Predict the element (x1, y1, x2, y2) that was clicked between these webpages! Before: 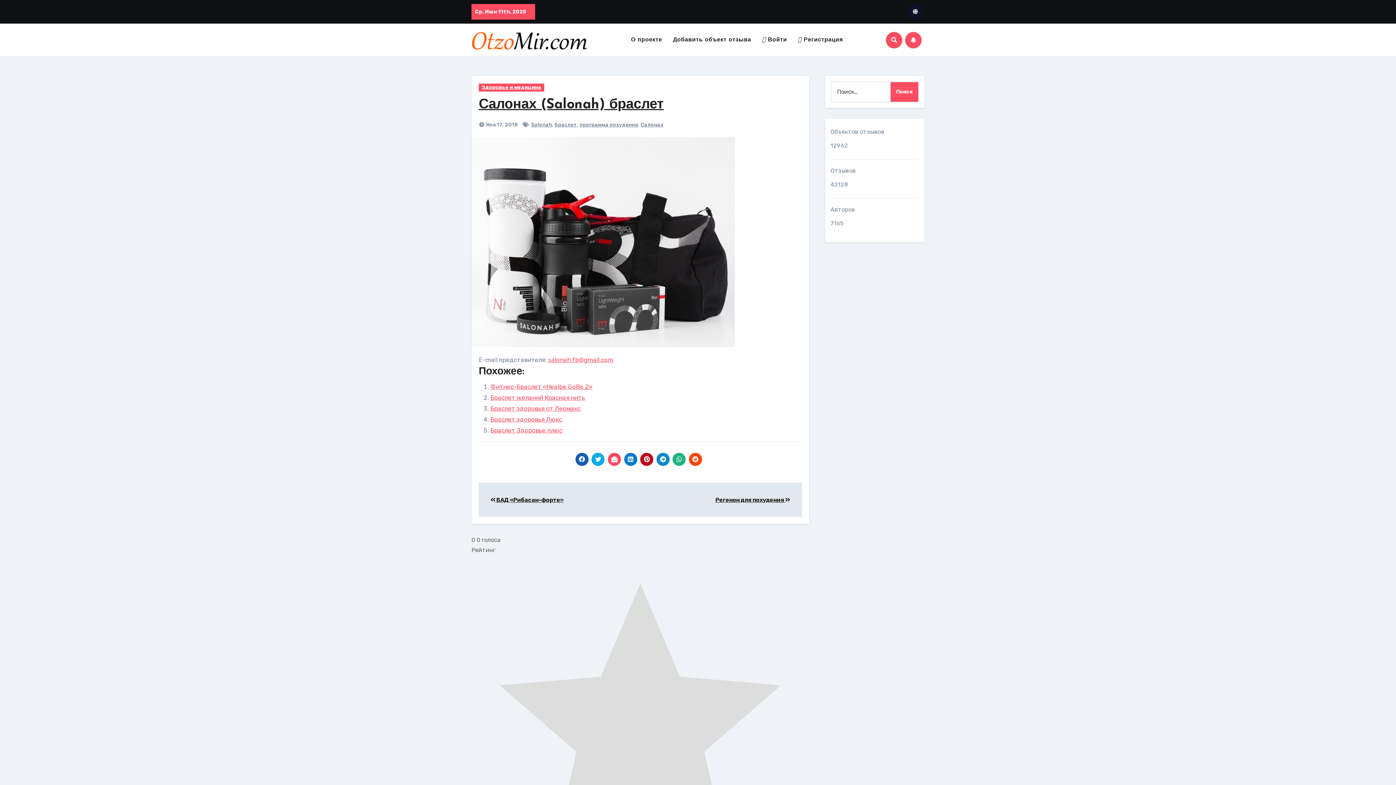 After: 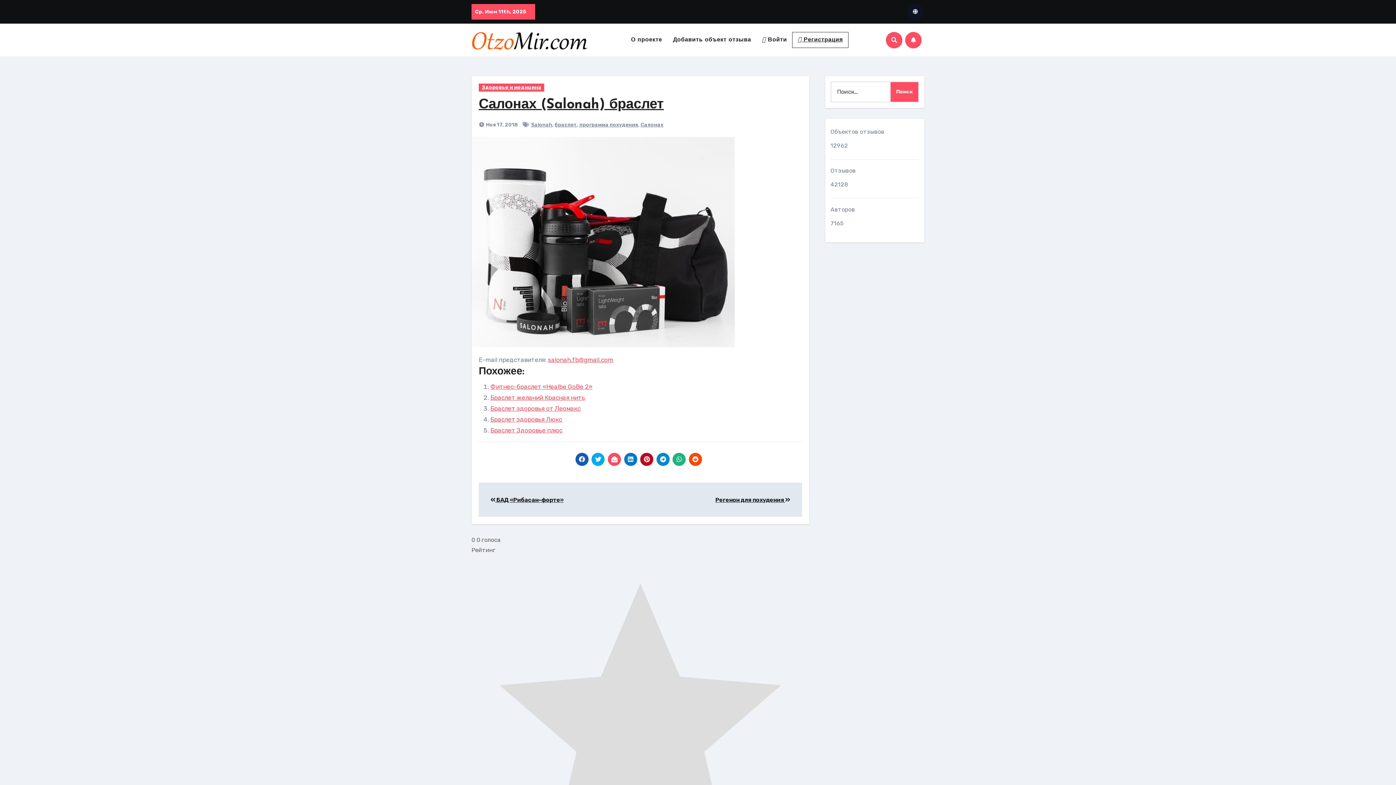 Action: label:  Регистрация bbox: (792, 32, 848, 47)